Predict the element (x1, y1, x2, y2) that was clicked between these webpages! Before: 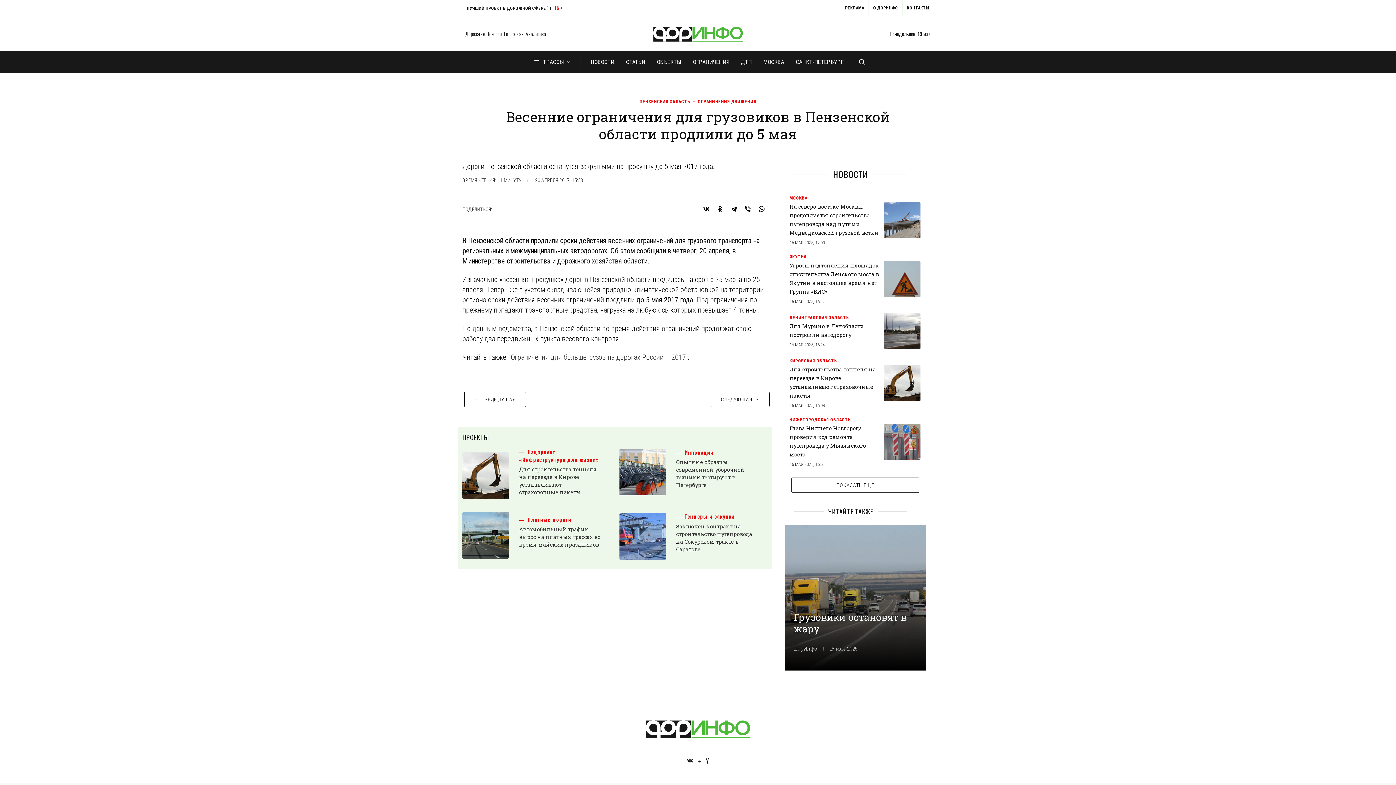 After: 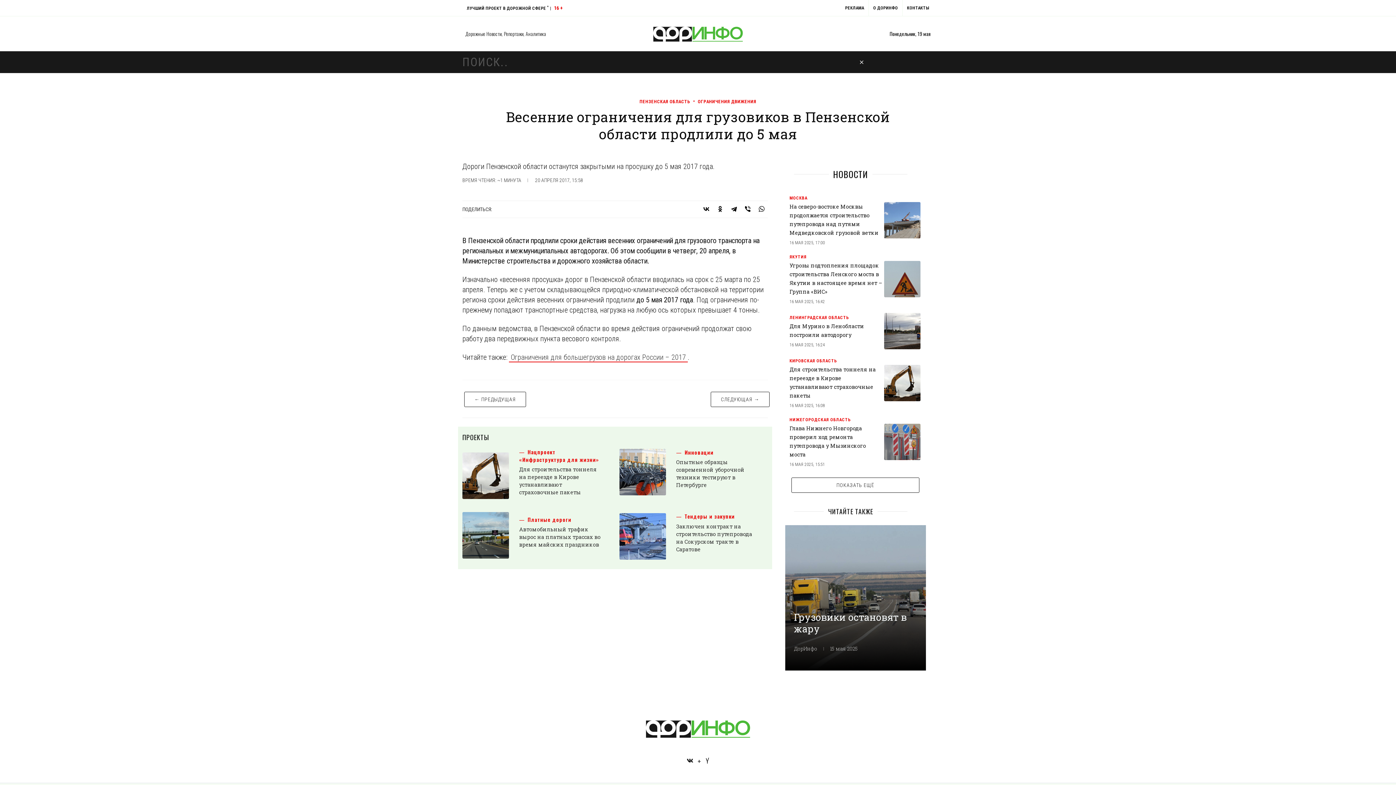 Action: bbox: (857, 58, 865, 65)